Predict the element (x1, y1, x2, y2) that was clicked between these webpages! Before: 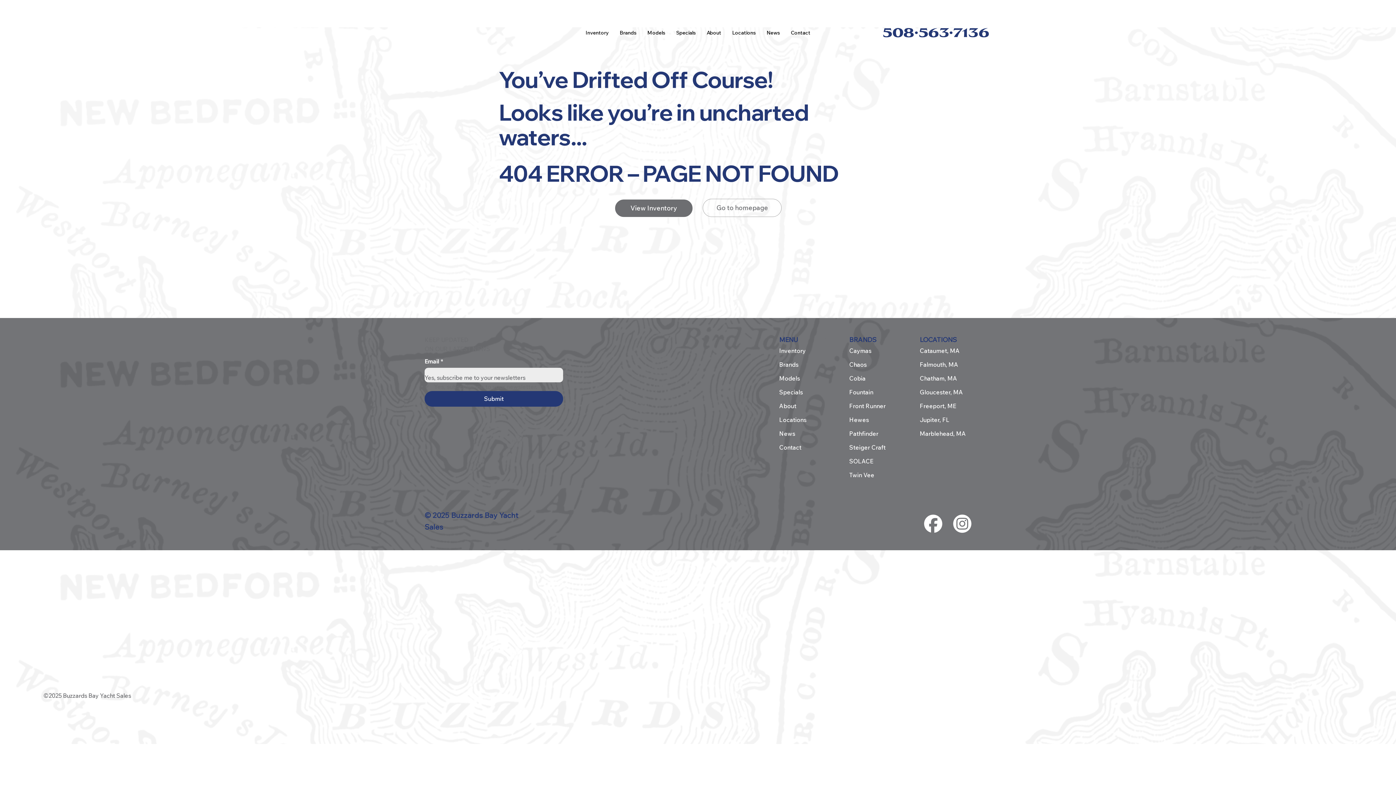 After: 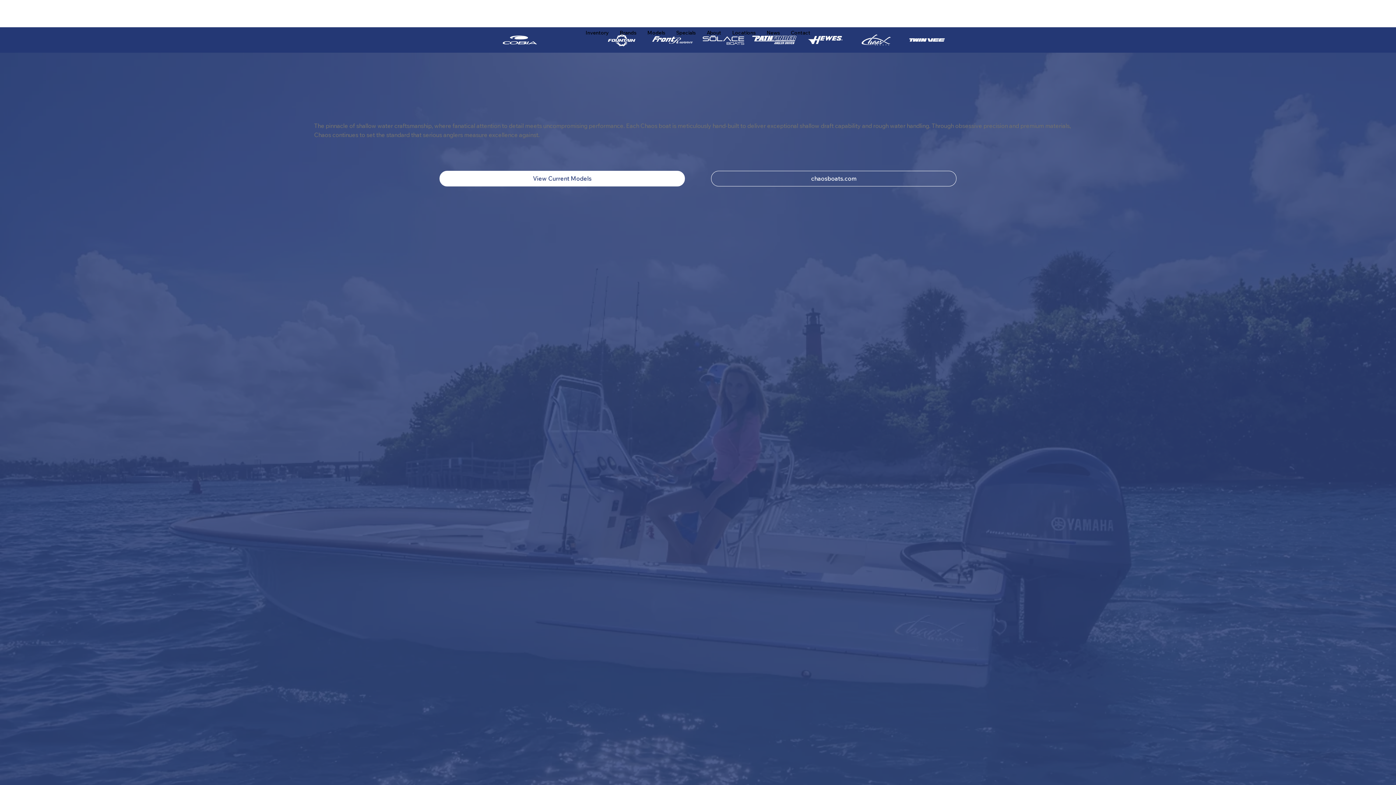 Action: label: Chaos bbox: (849, 357, 901, 371)